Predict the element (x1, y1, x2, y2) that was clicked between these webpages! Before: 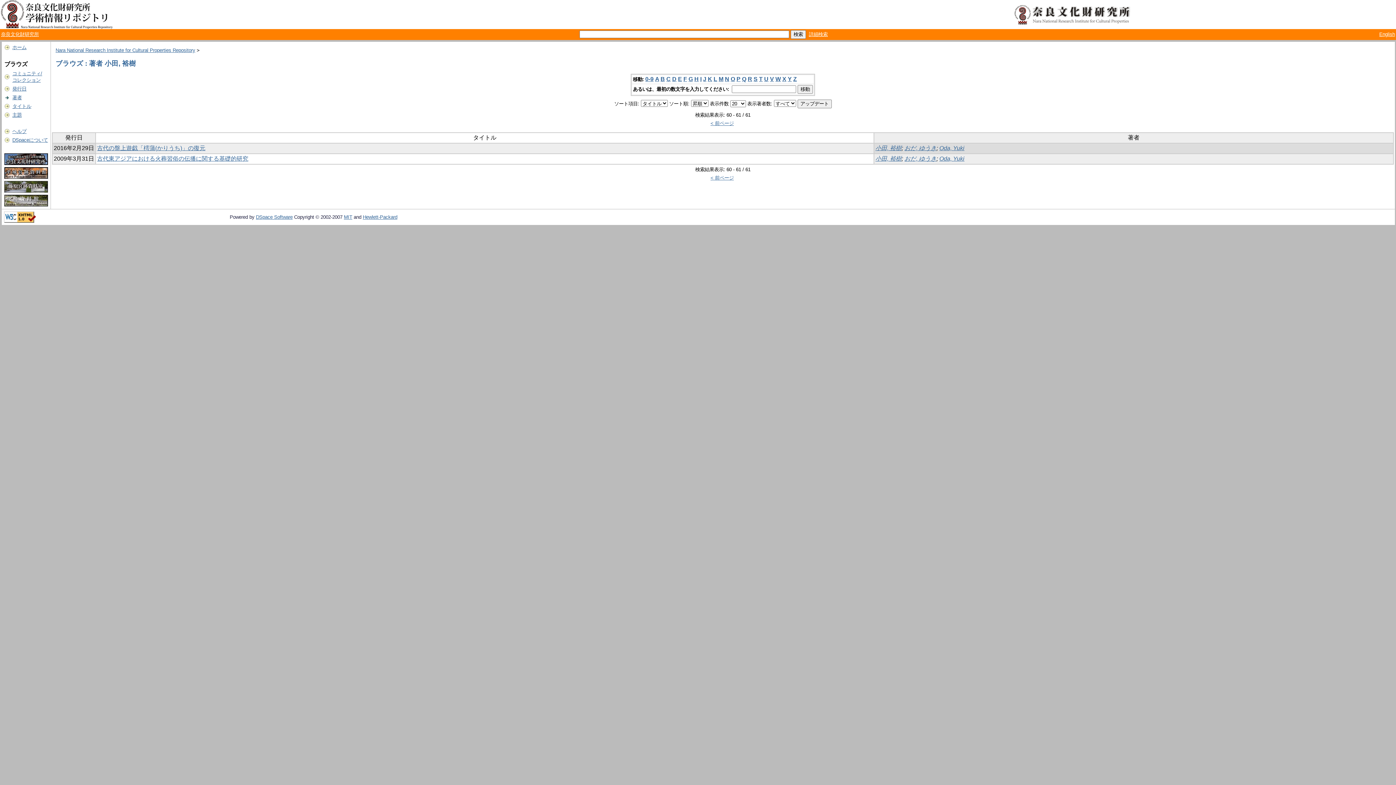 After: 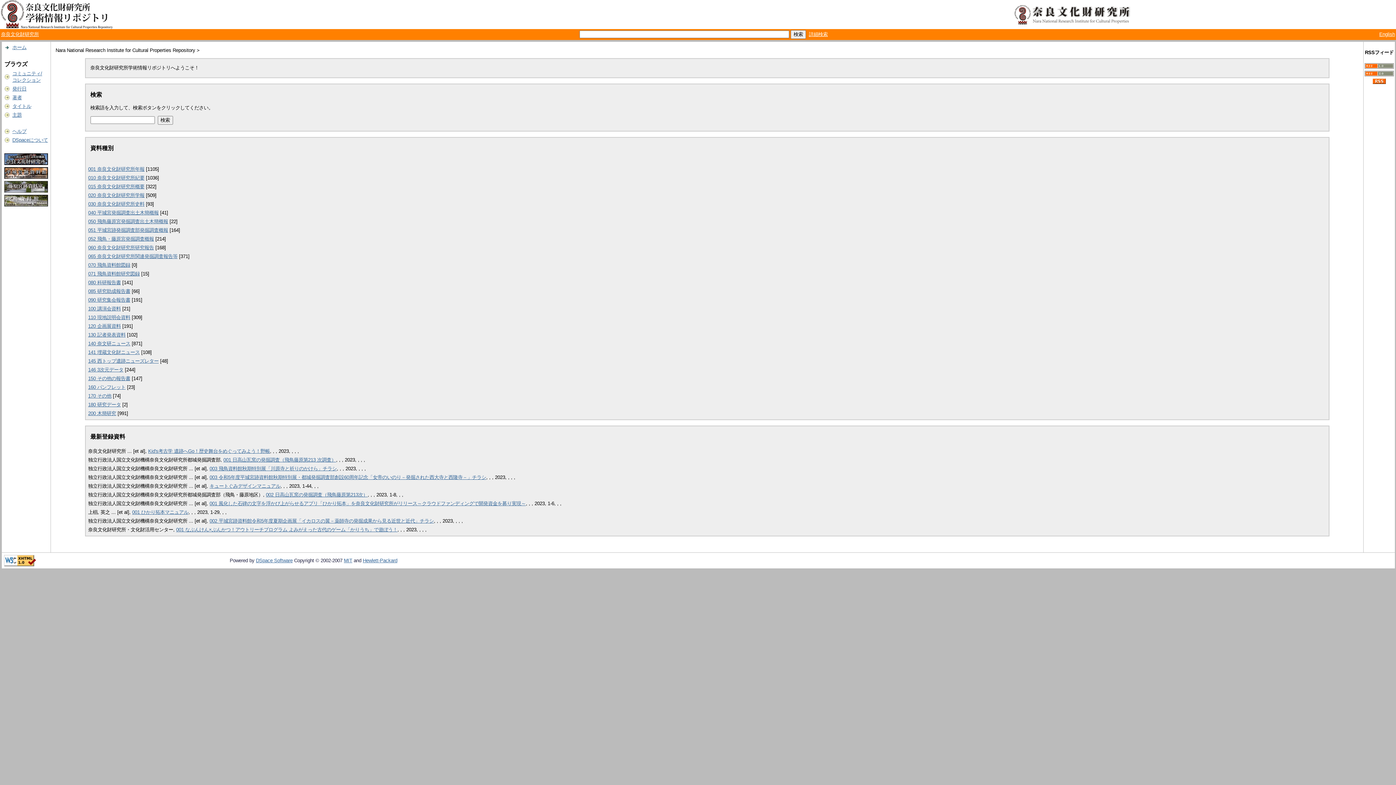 Action: bbox: (55, 47, 195, 53) label: Nara National Research Institute for Cultural Properties Repository